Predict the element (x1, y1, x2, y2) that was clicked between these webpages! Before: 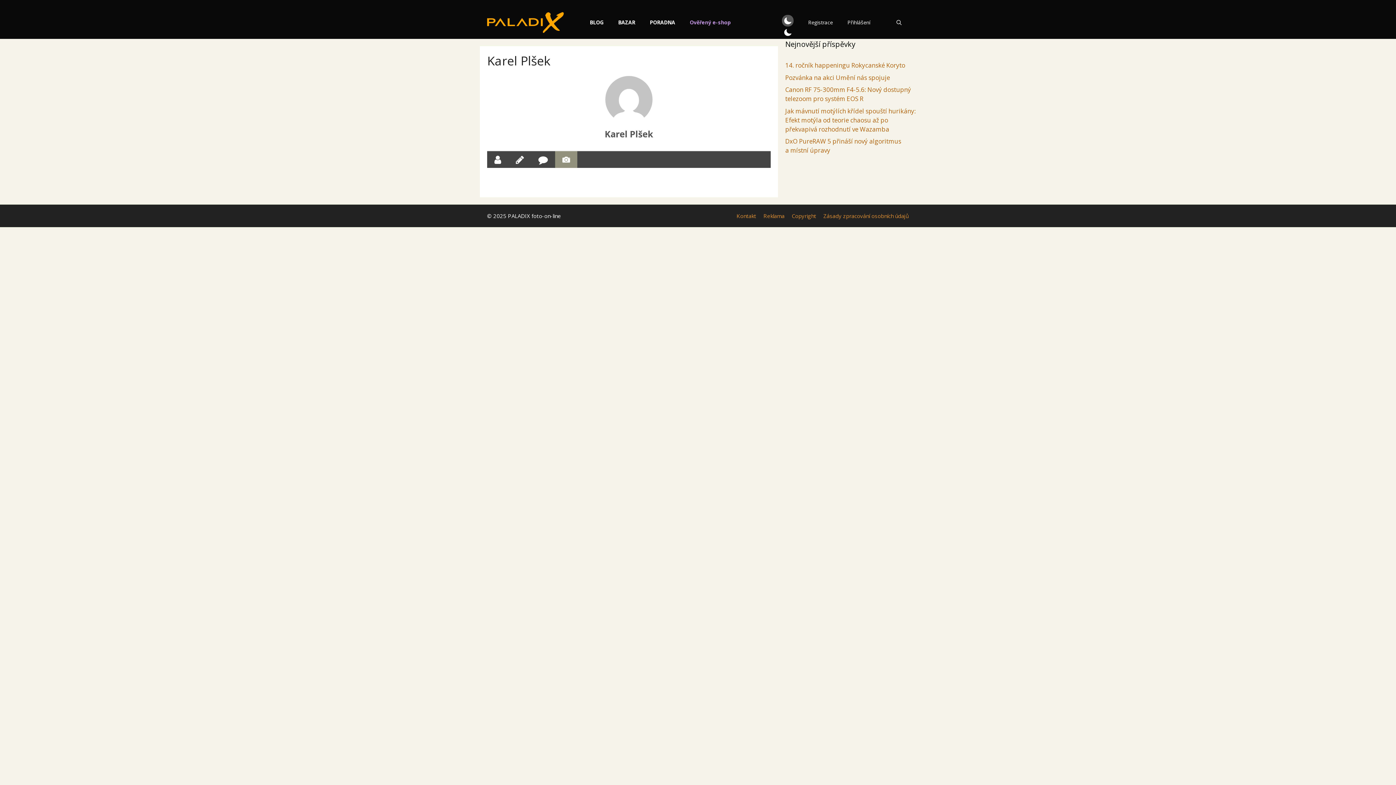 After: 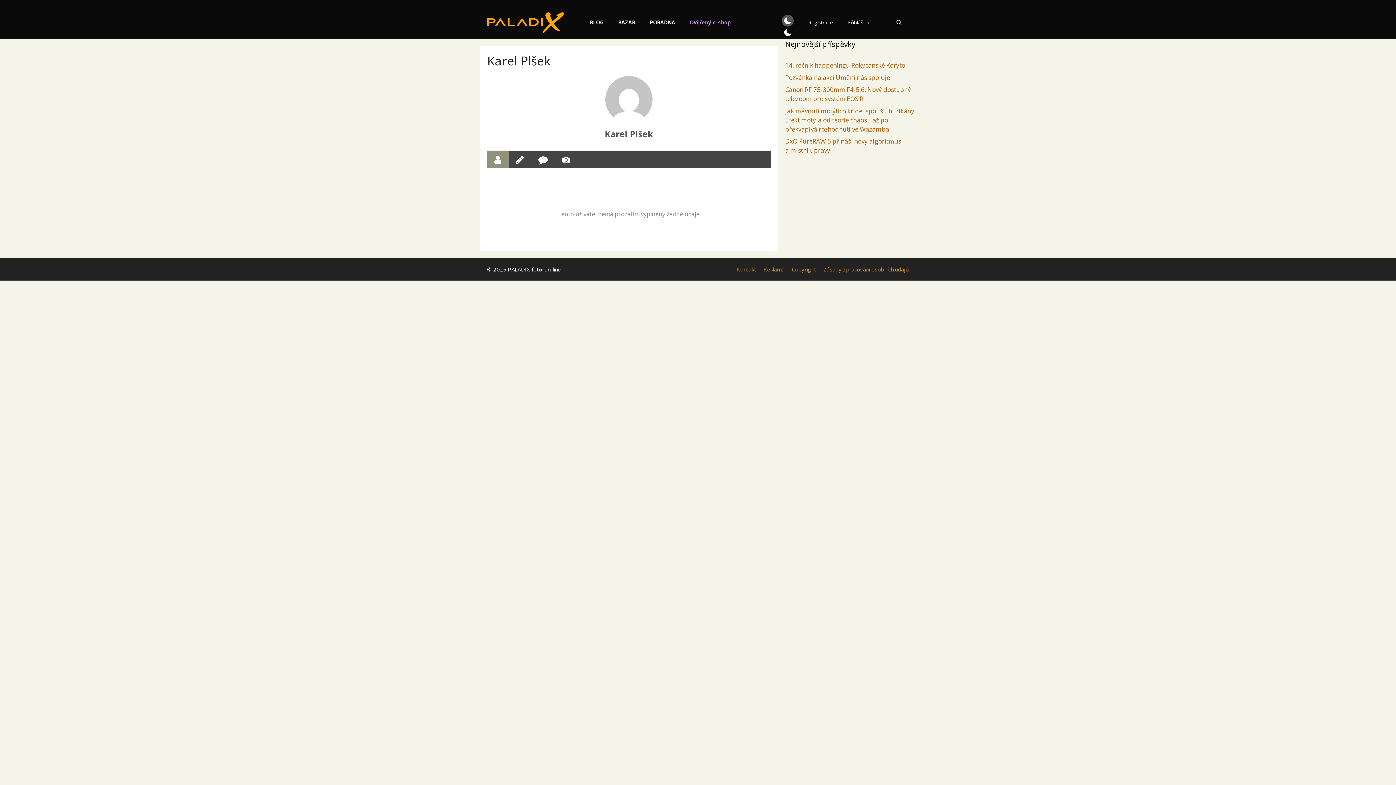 Action: bbox: (603, 74, 654, 125)